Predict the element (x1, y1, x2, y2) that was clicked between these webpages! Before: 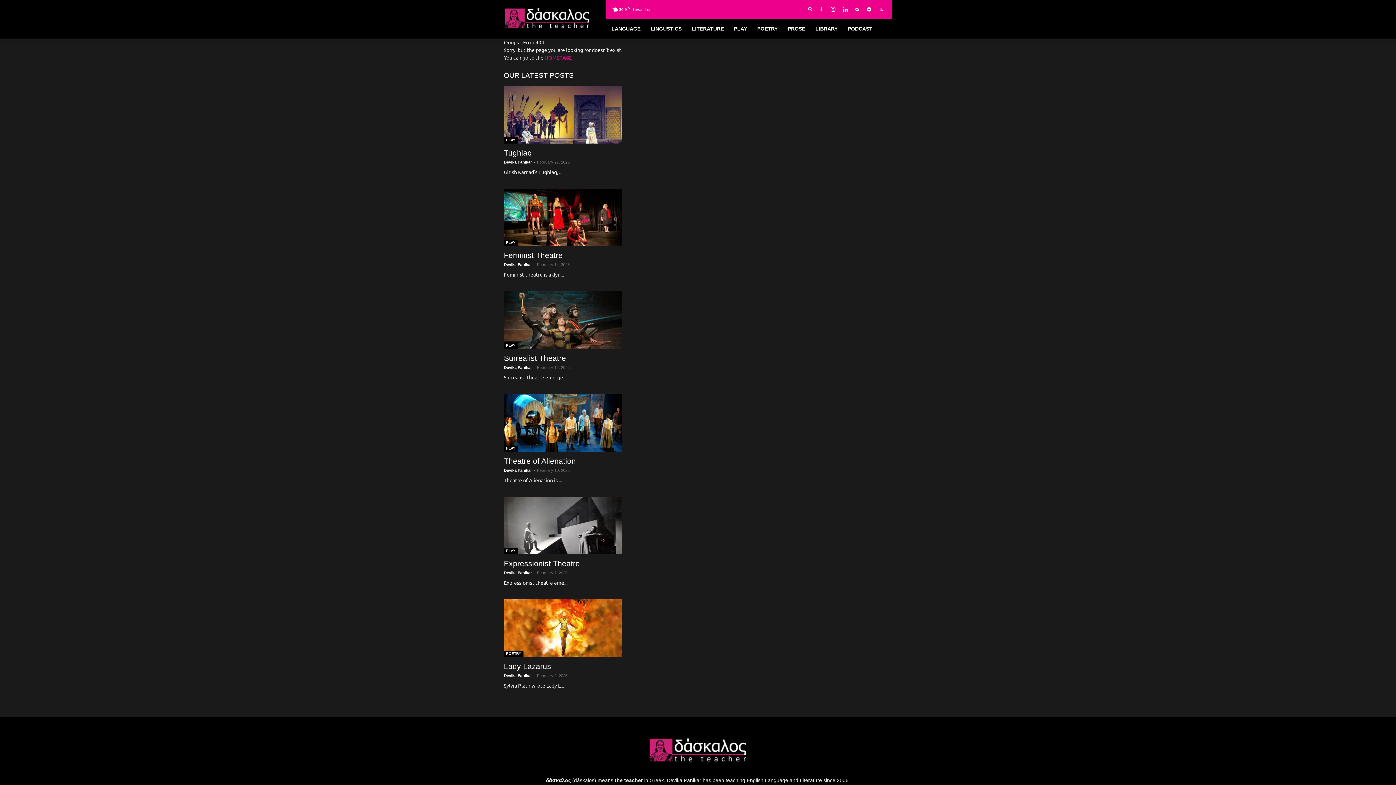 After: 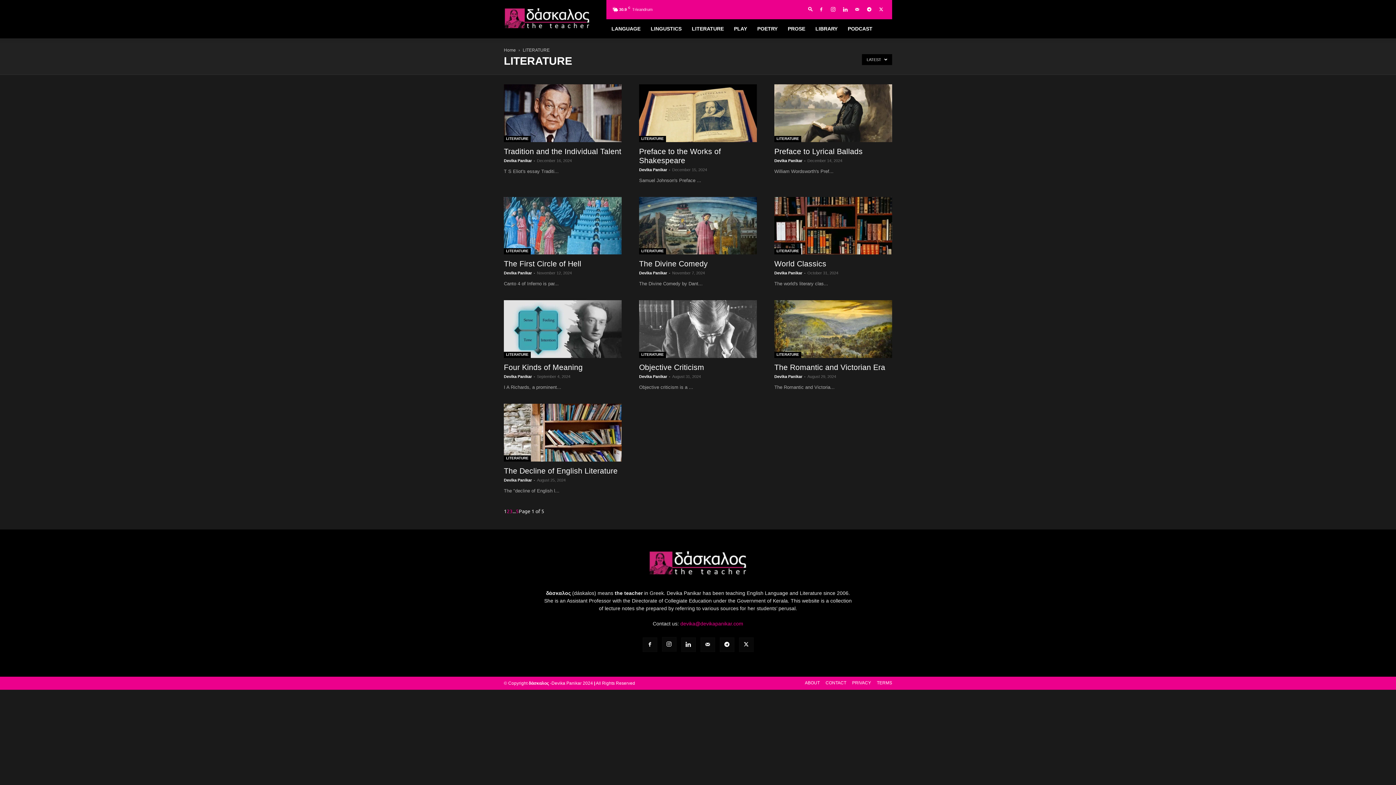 Action: bbox: (686, 19, 729, 38) label: LITERATURE